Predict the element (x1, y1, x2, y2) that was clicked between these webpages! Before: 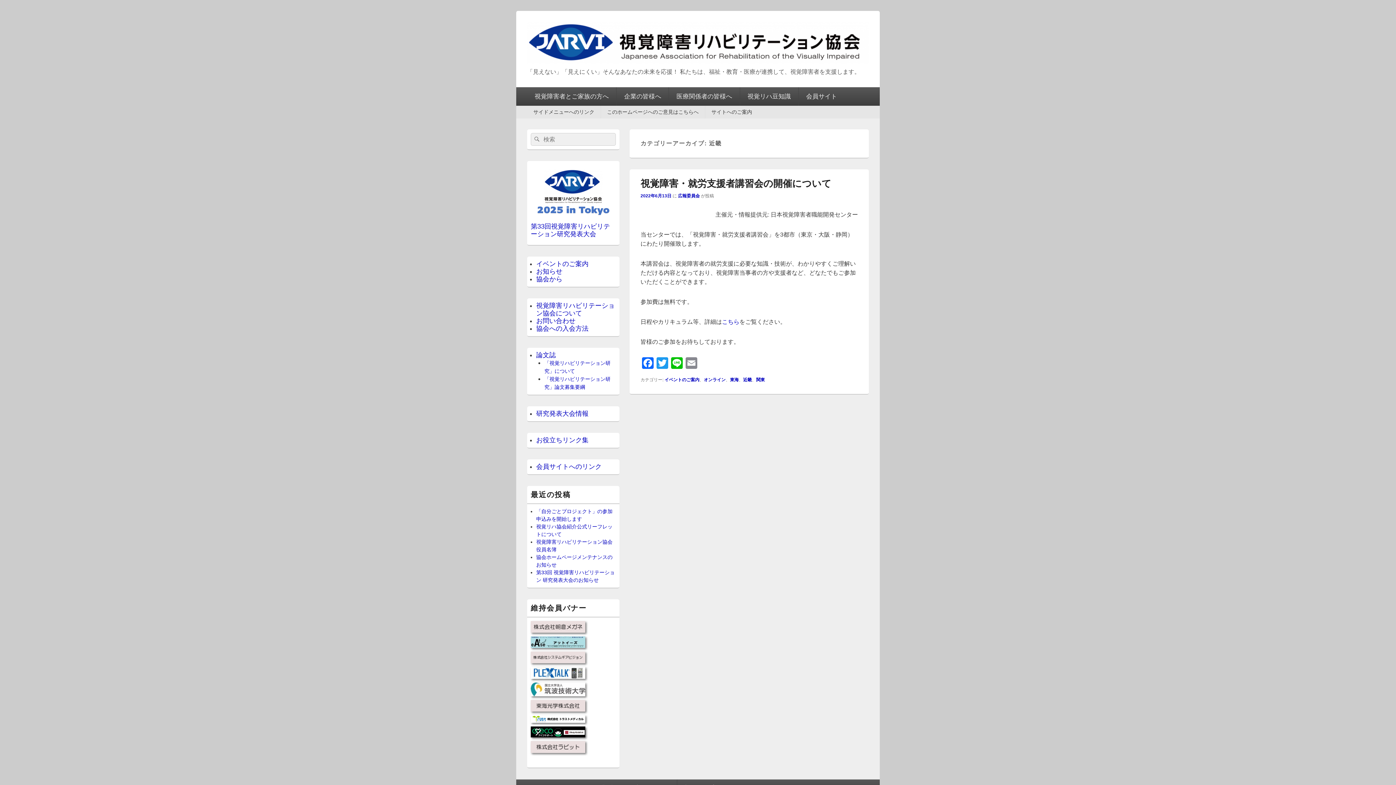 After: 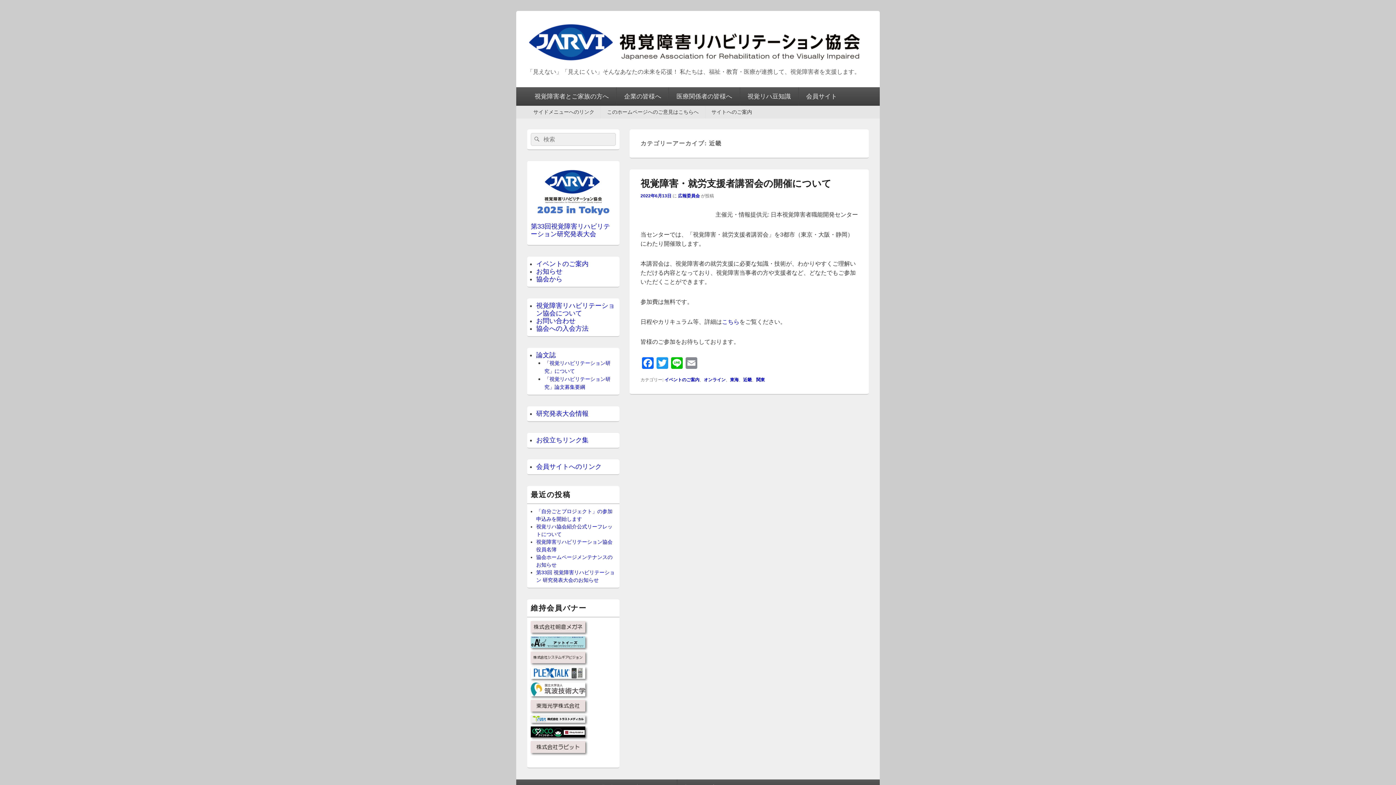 Action: bbox: (530, 715, 615, 723)